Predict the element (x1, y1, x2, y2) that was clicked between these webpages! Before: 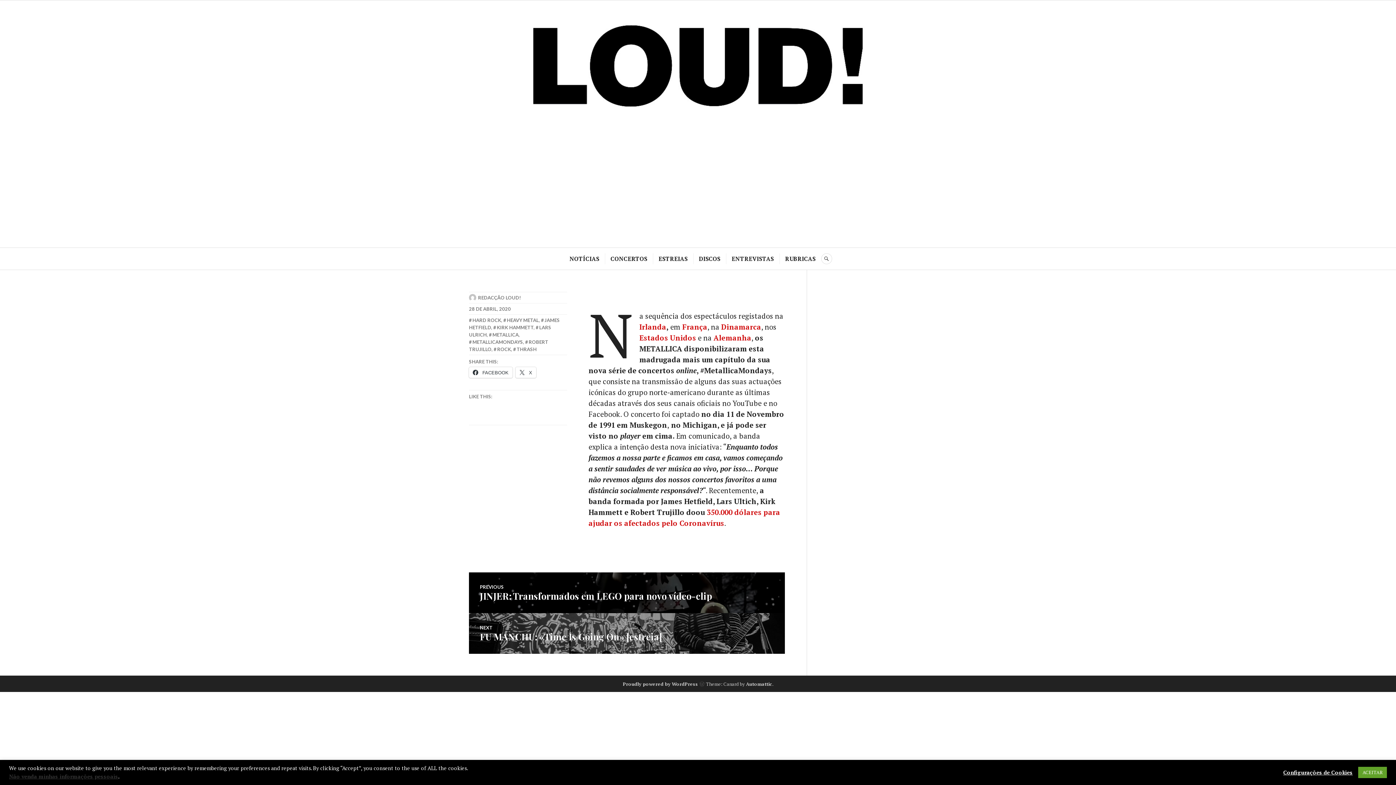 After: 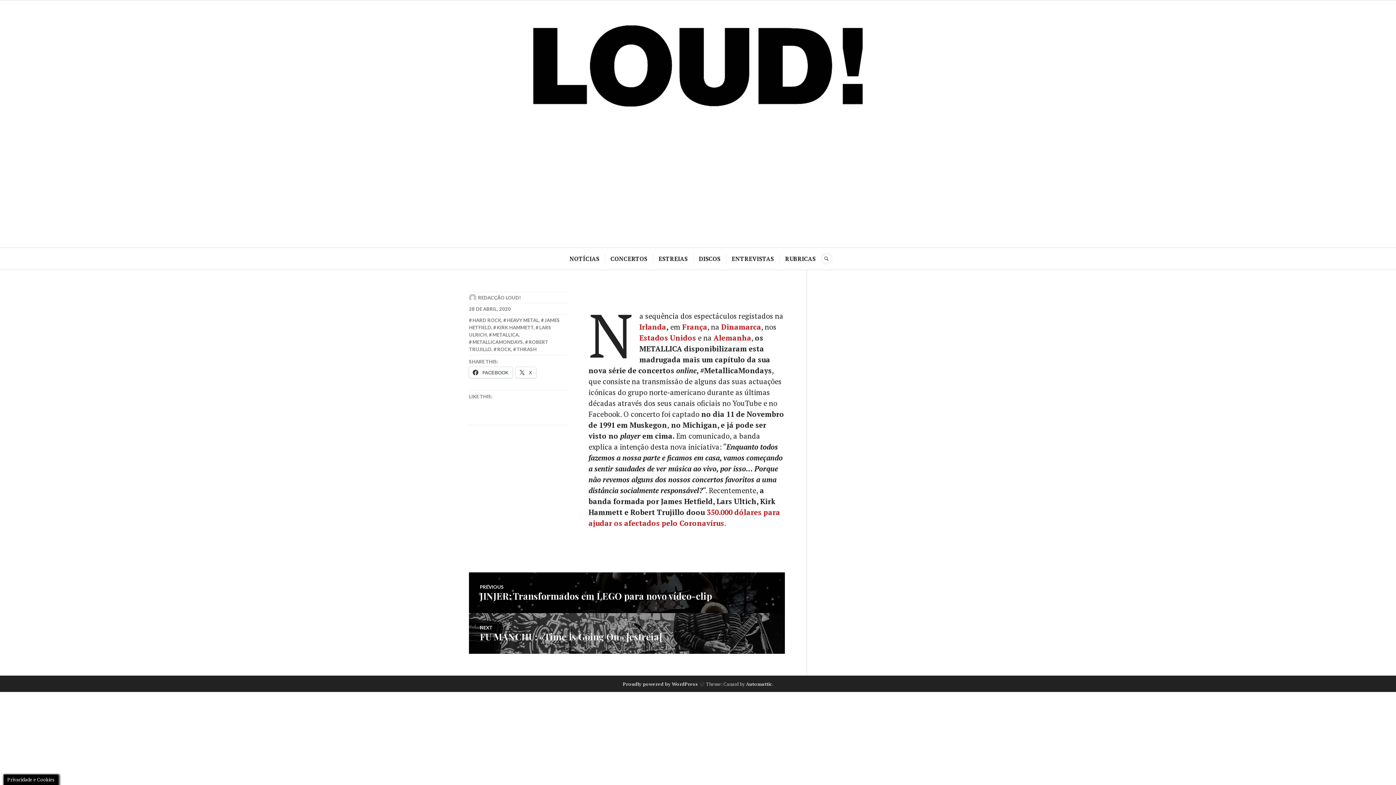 Action: bbox: (1358, 767, 1387, 778) label: ACEITAR